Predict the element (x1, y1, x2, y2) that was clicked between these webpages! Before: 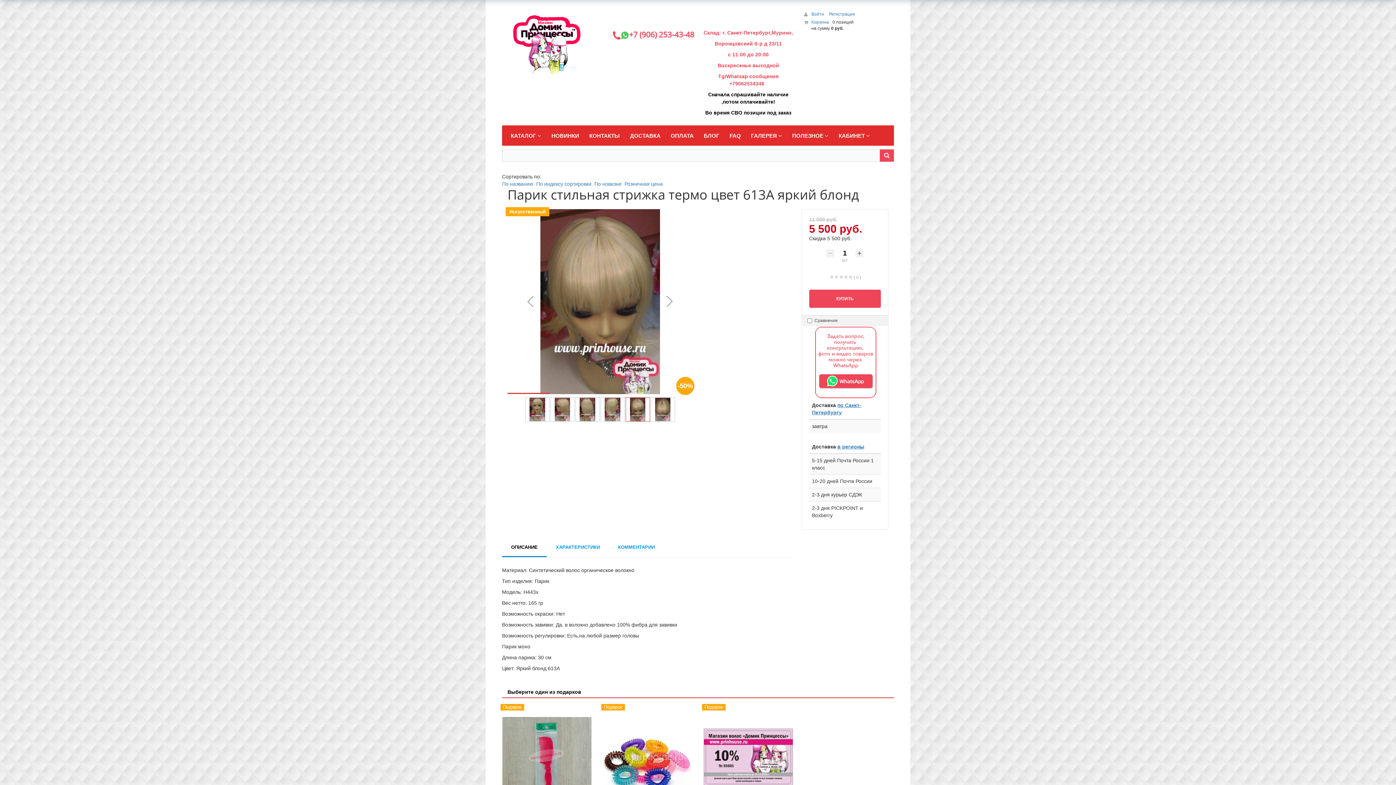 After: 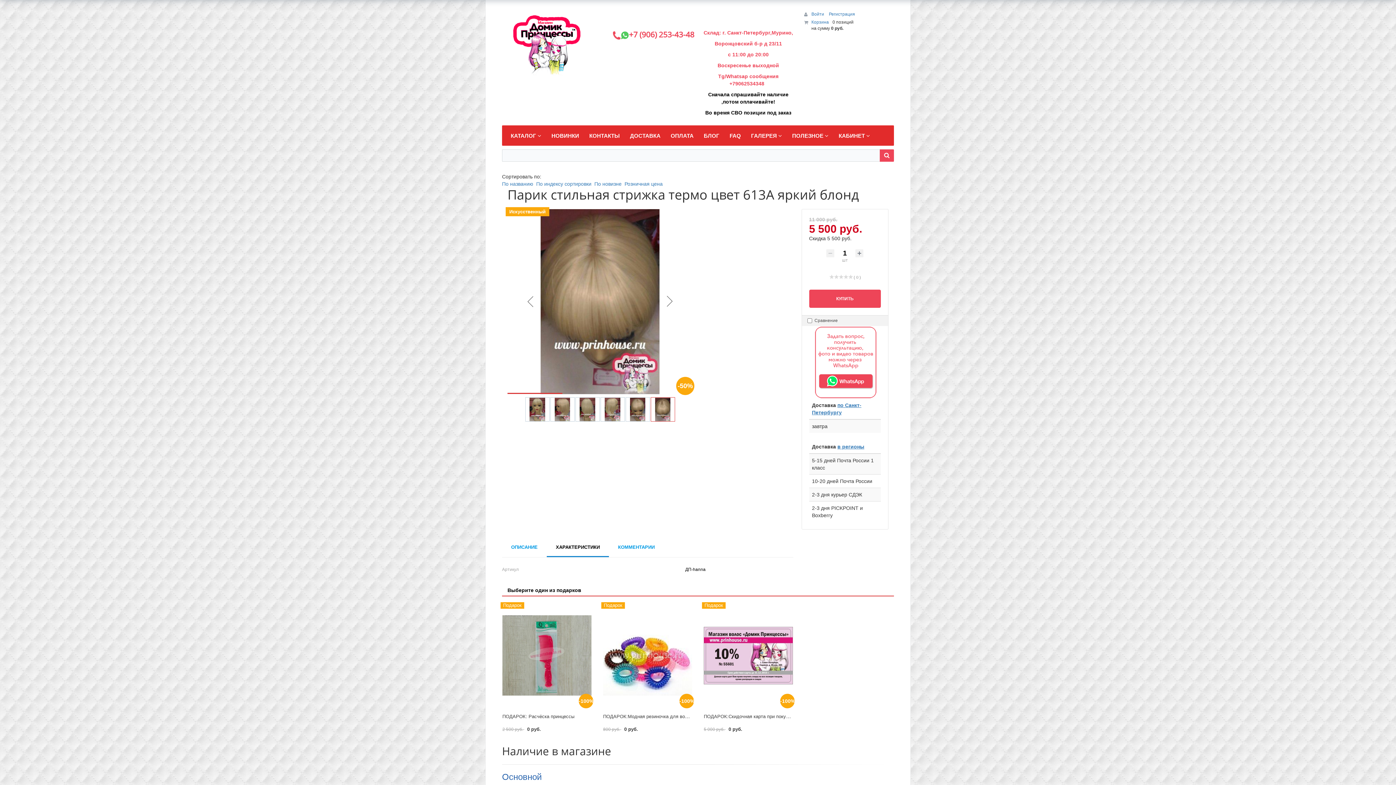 Action: label: ХАРАКТЕРИСТИКИ bbox: (546, 535, 609, 557)